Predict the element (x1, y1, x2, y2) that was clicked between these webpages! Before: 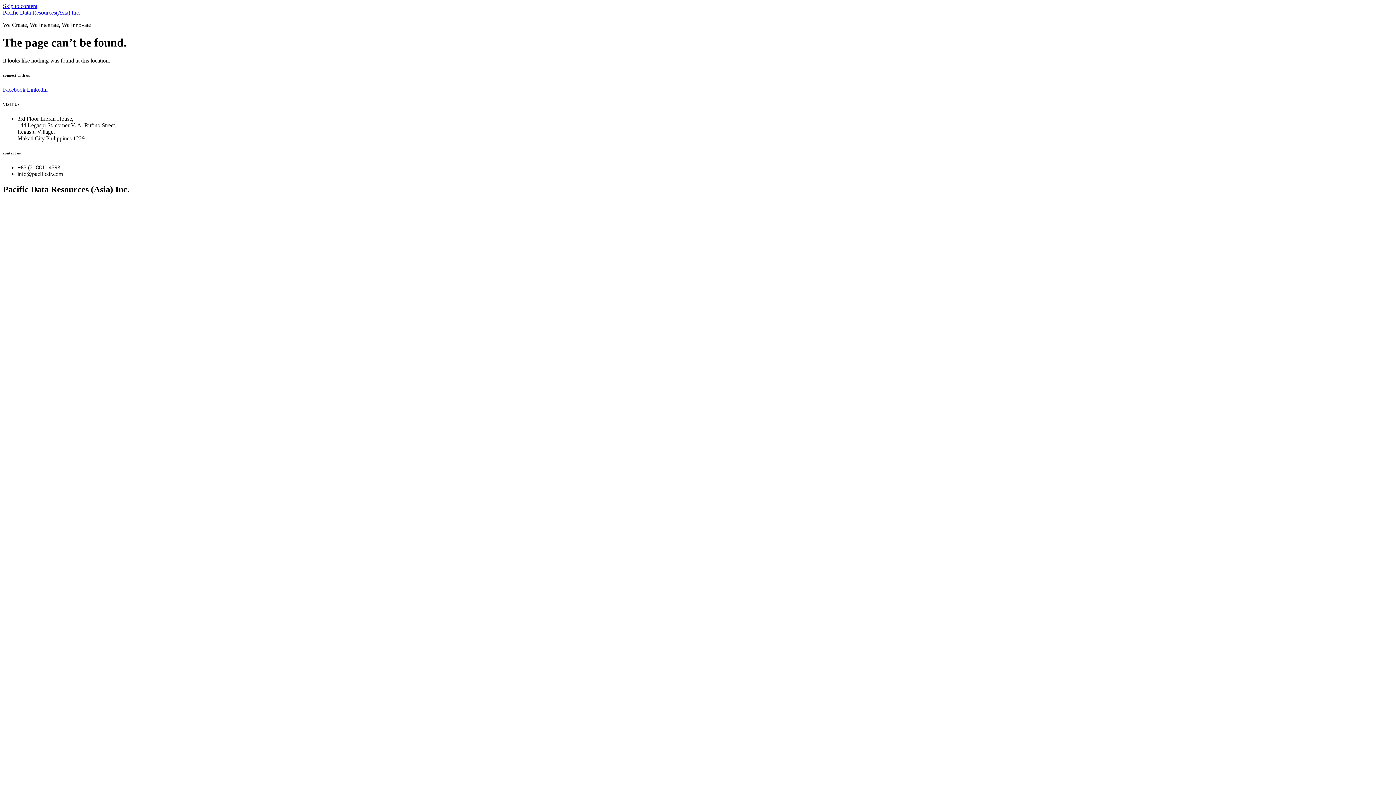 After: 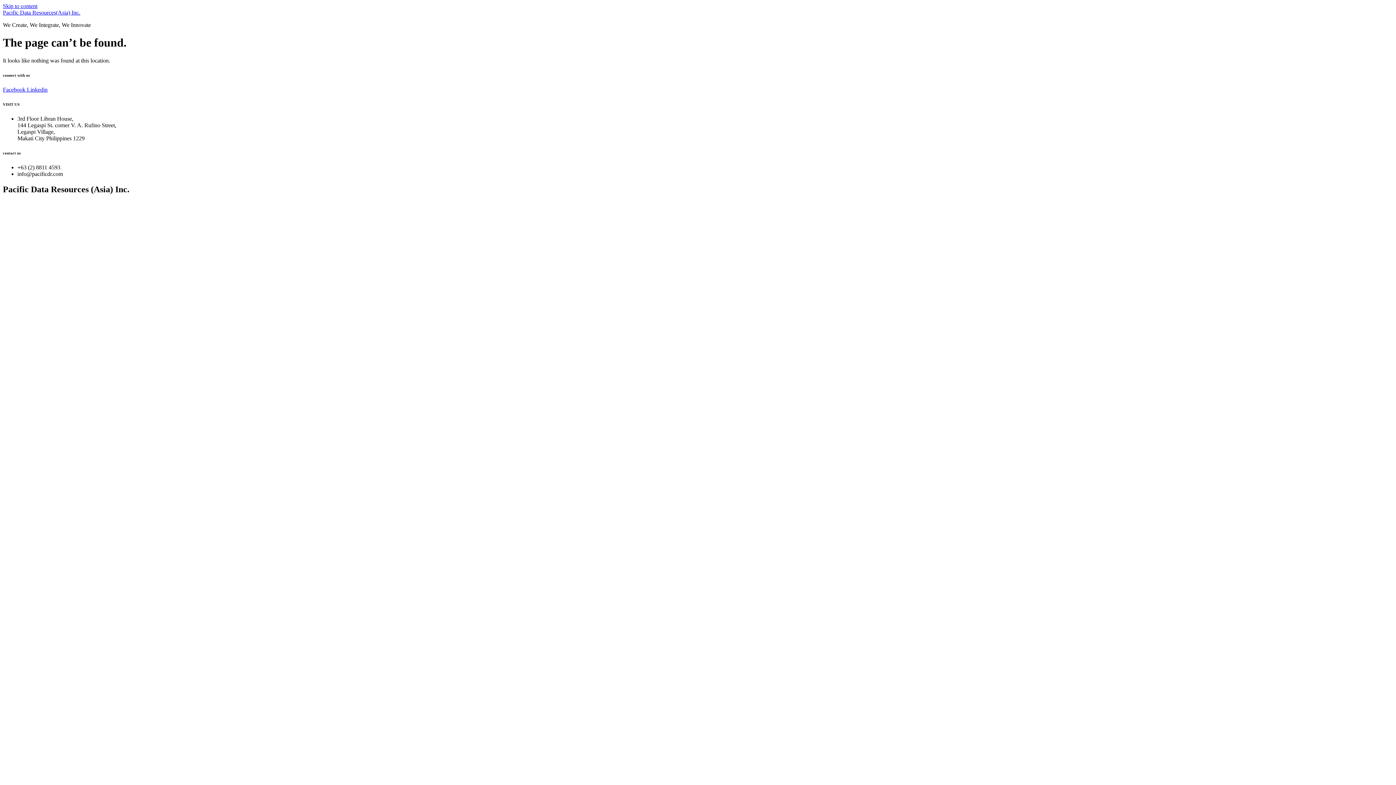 Action: bbox: (2, 2, 37, 9) label: Skip to content